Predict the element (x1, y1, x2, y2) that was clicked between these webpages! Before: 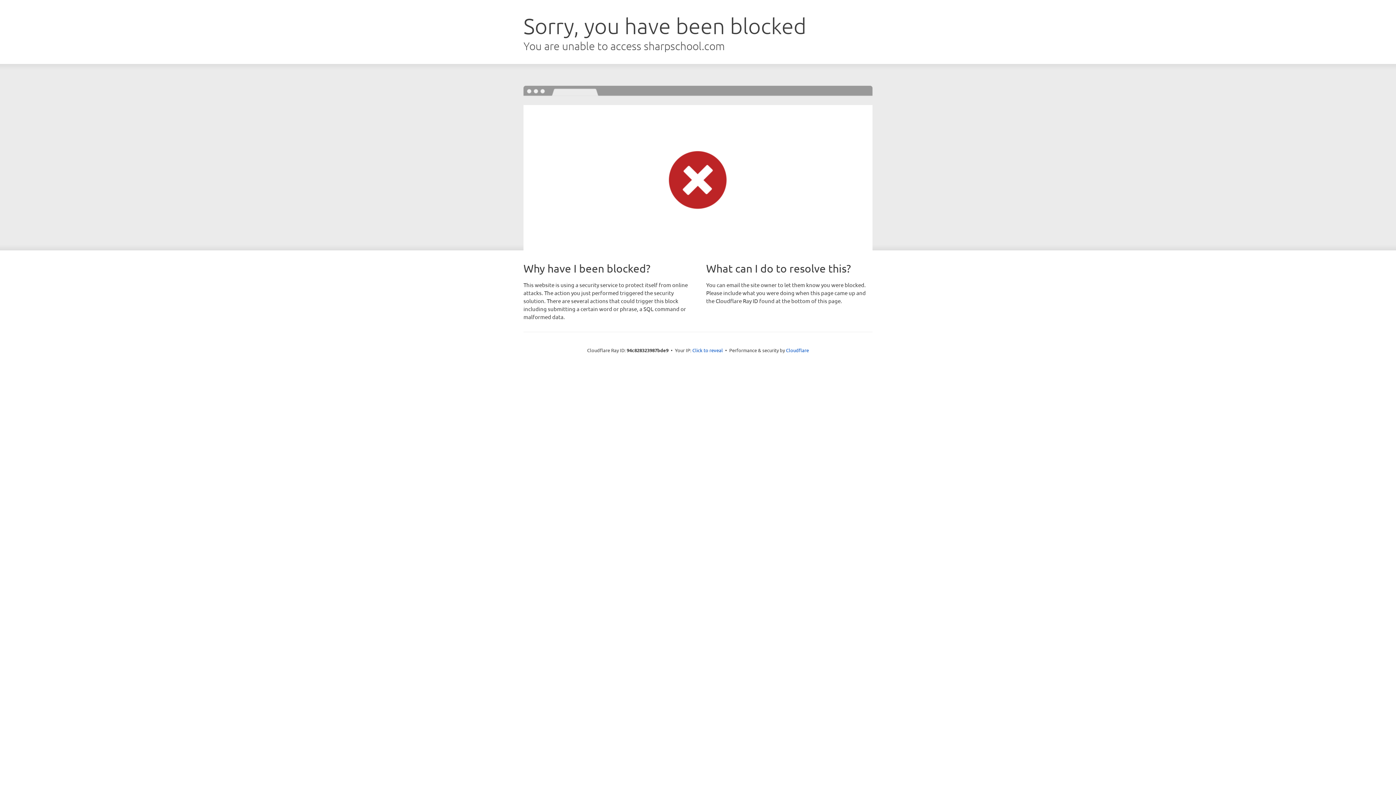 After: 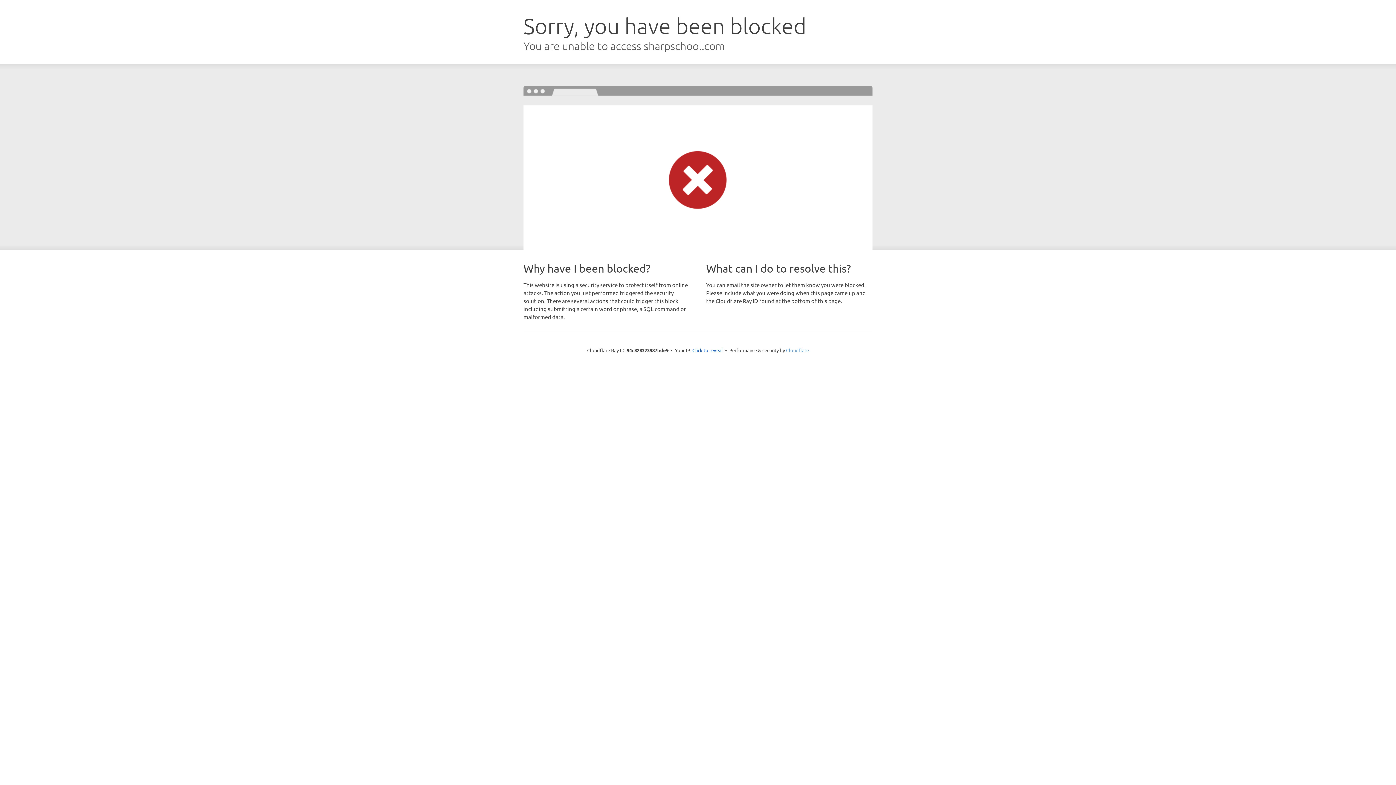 Action: label: Cloudflare bbox: (786, 347, 809, 353)